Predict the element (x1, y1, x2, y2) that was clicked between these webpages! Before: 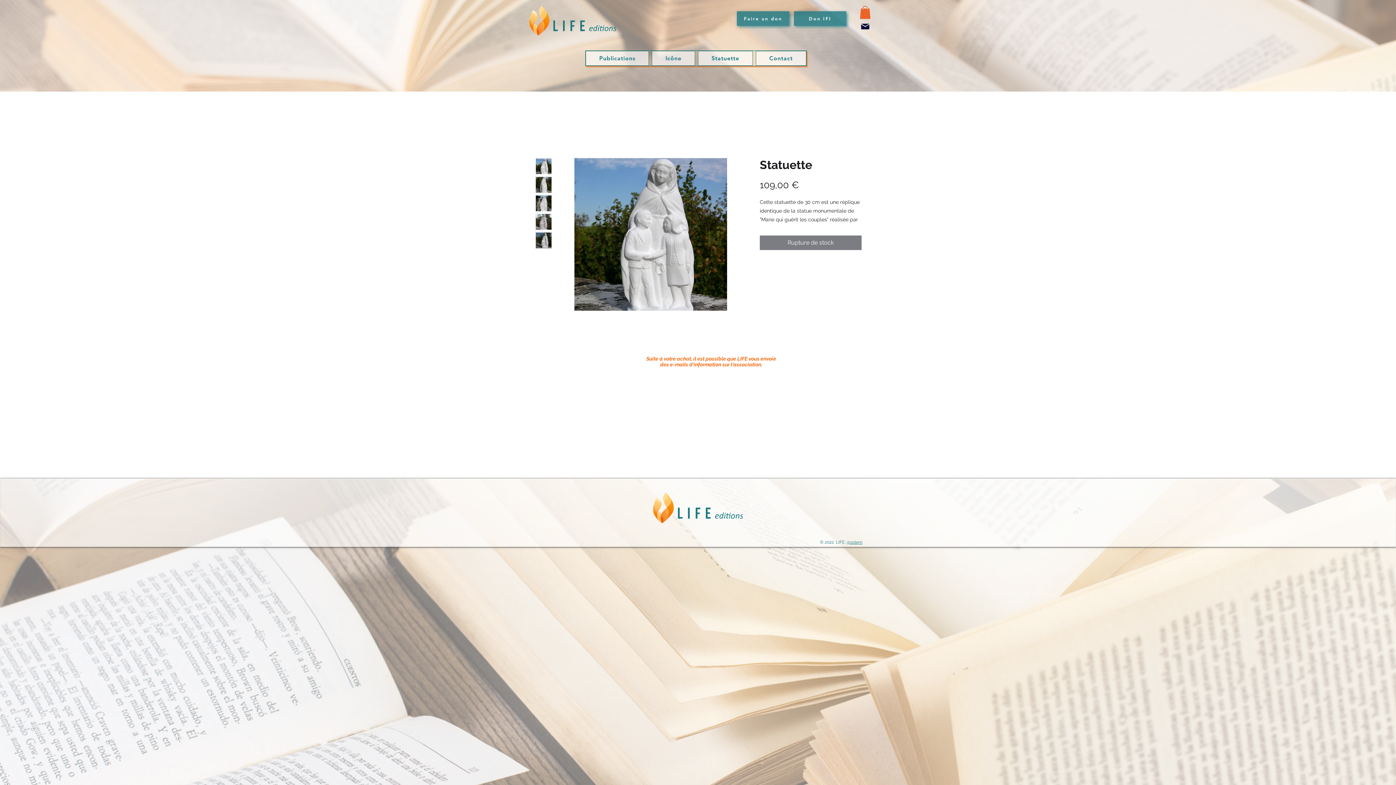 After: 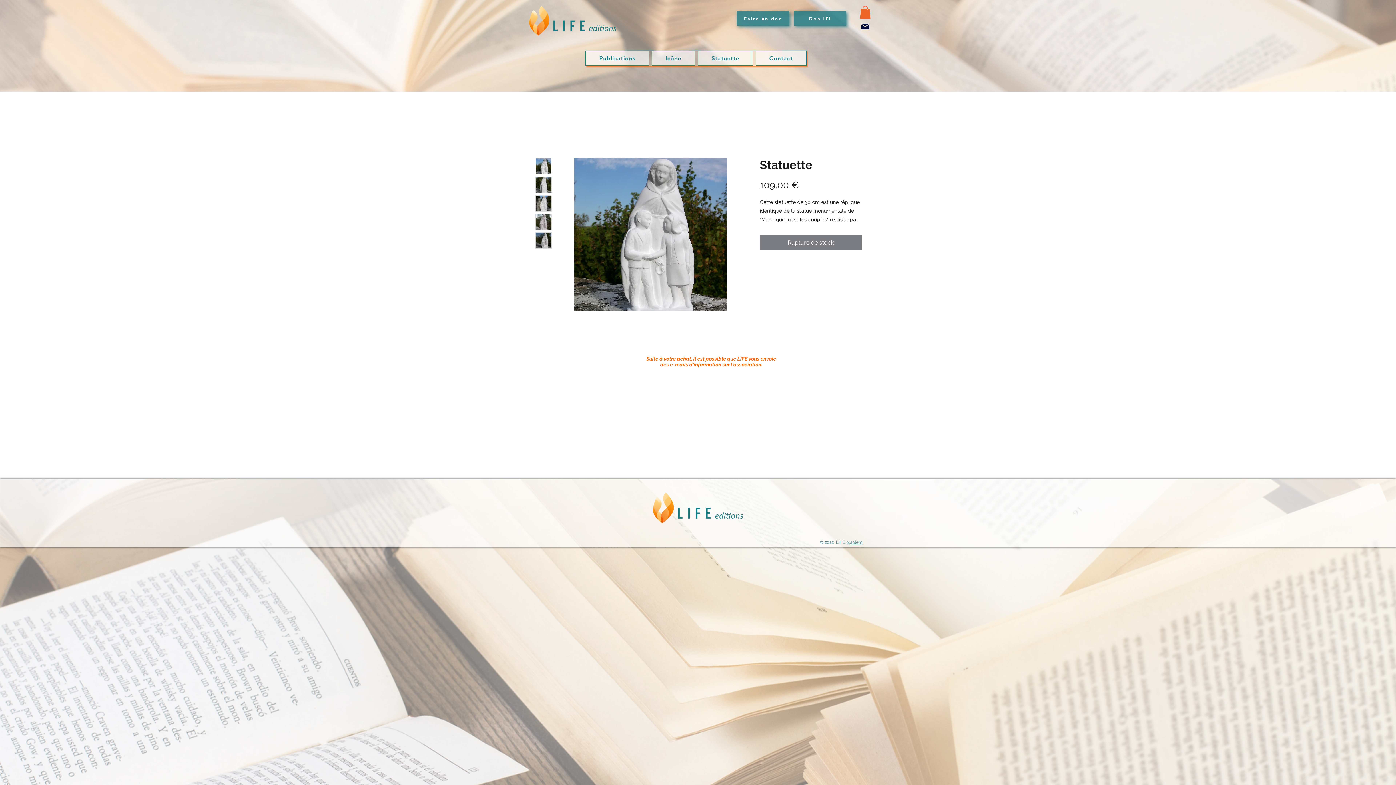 Action: bbox: (535, 232, 552, 248)